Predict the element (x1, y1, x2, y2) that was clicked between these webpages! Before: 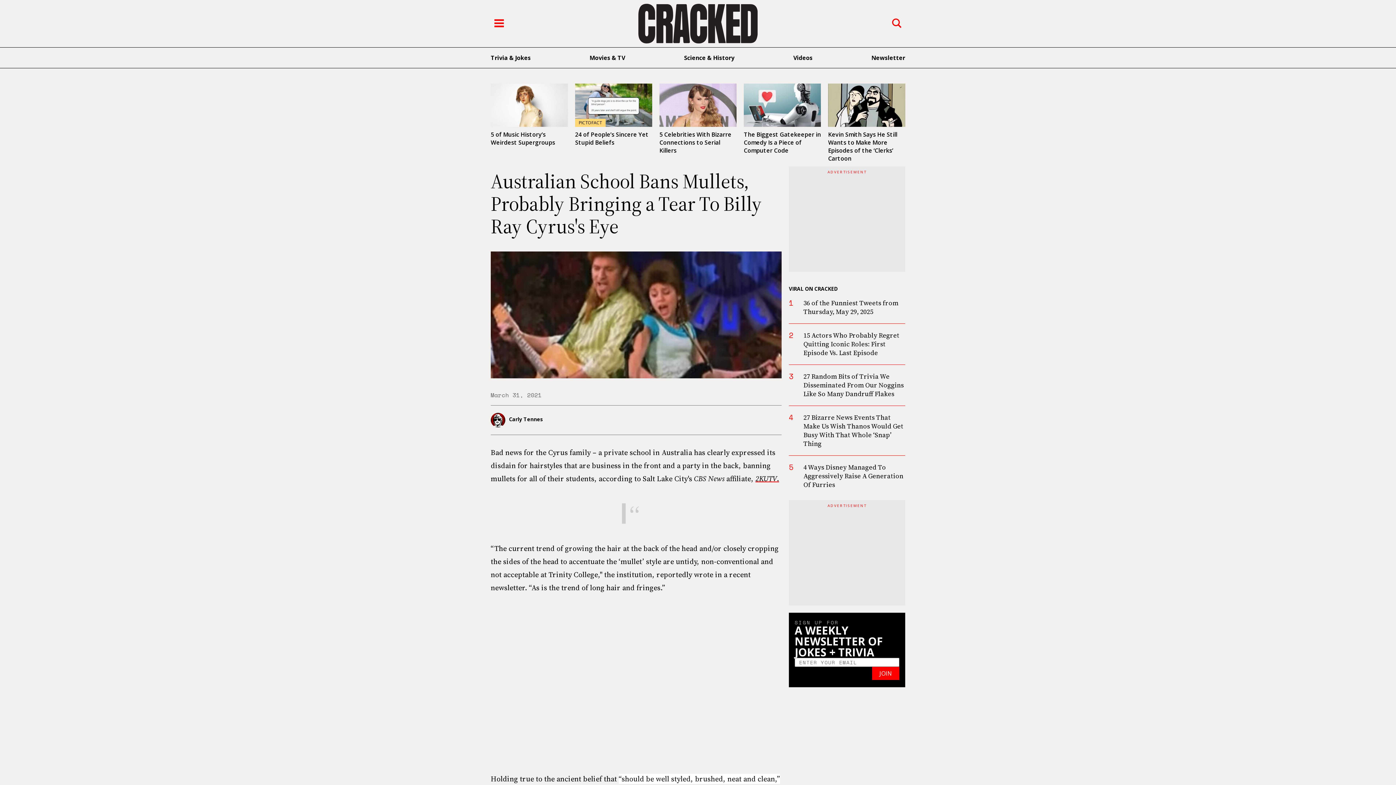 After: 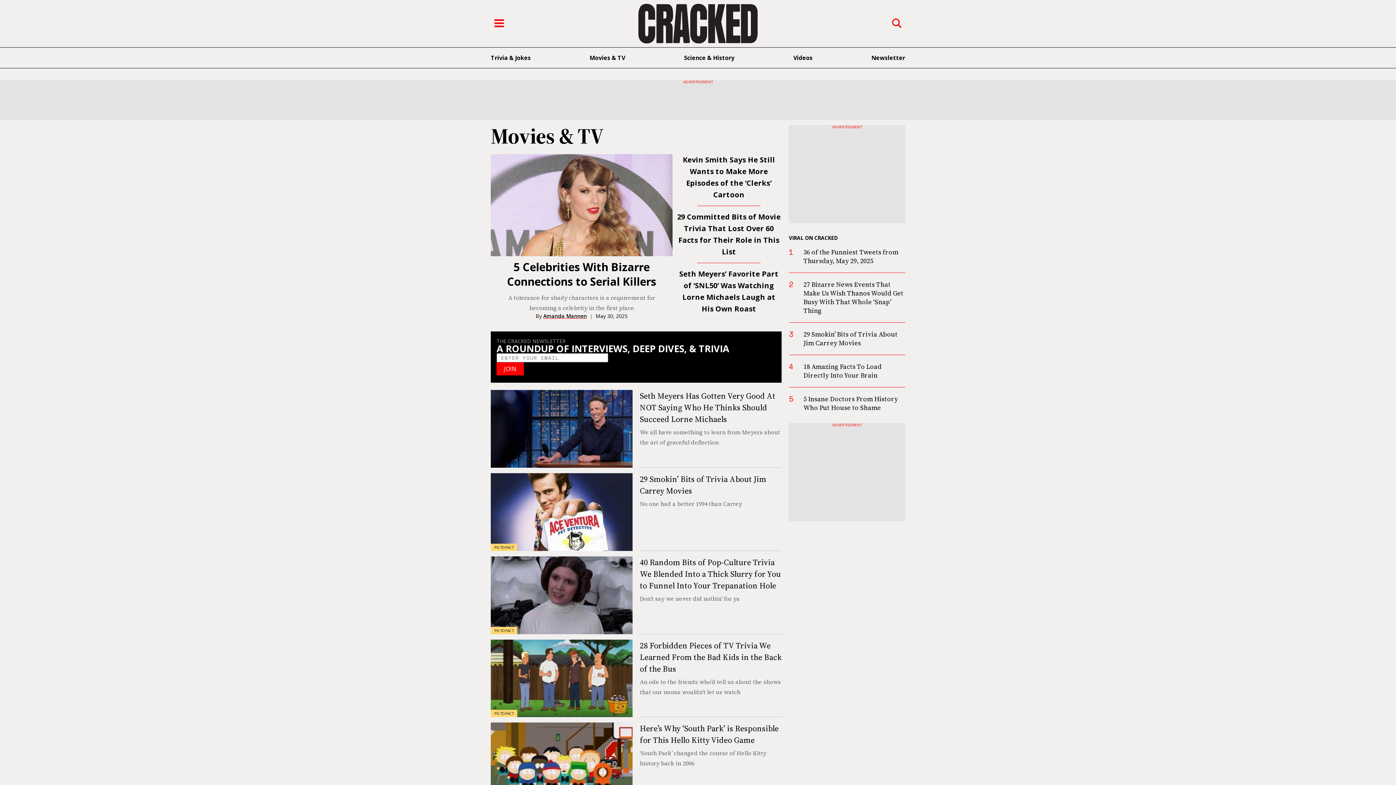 Action: bbox: (589, 53, 625, 61) label: Movies & TV